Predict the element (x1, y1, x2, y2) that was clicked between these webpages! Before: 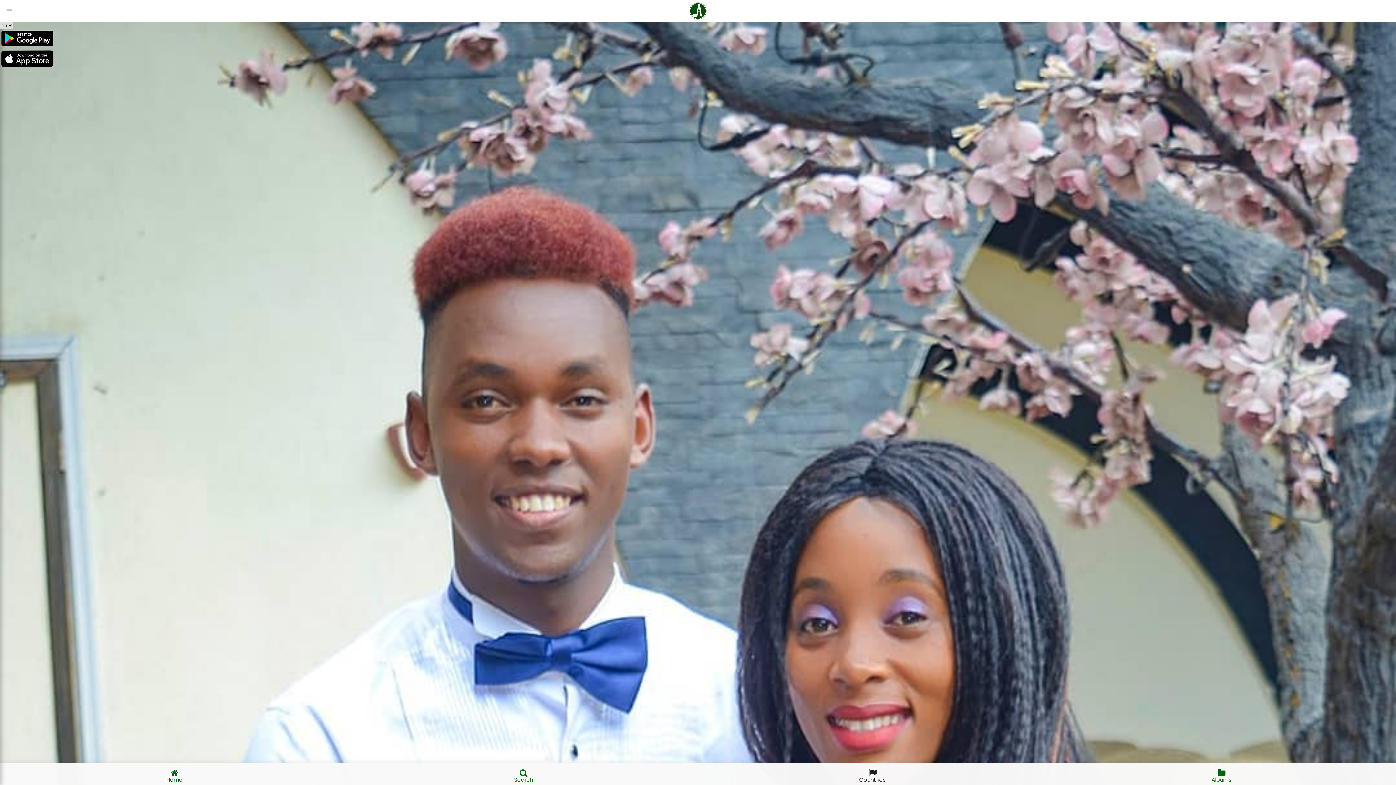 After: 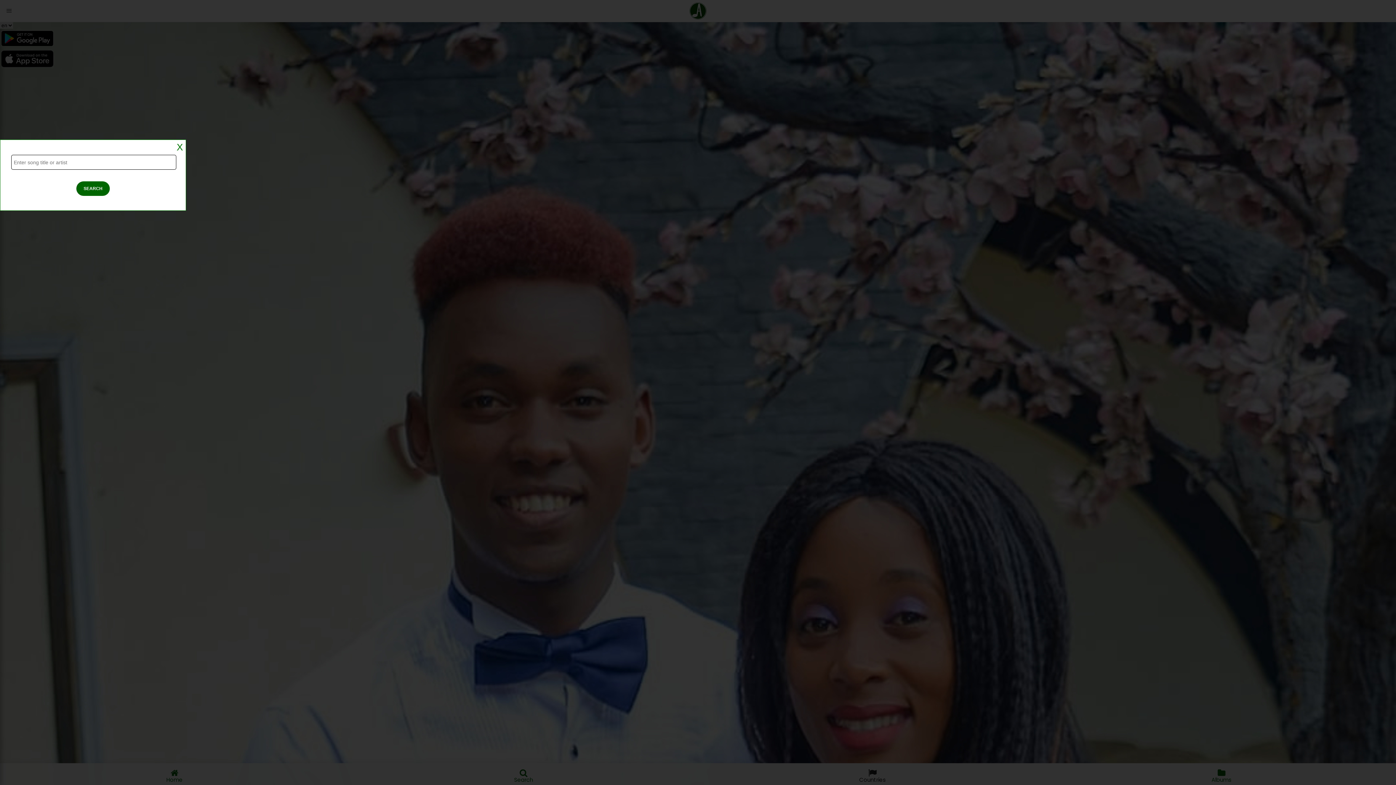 Action: label: Search bbox: (349, 763, 698, 778)